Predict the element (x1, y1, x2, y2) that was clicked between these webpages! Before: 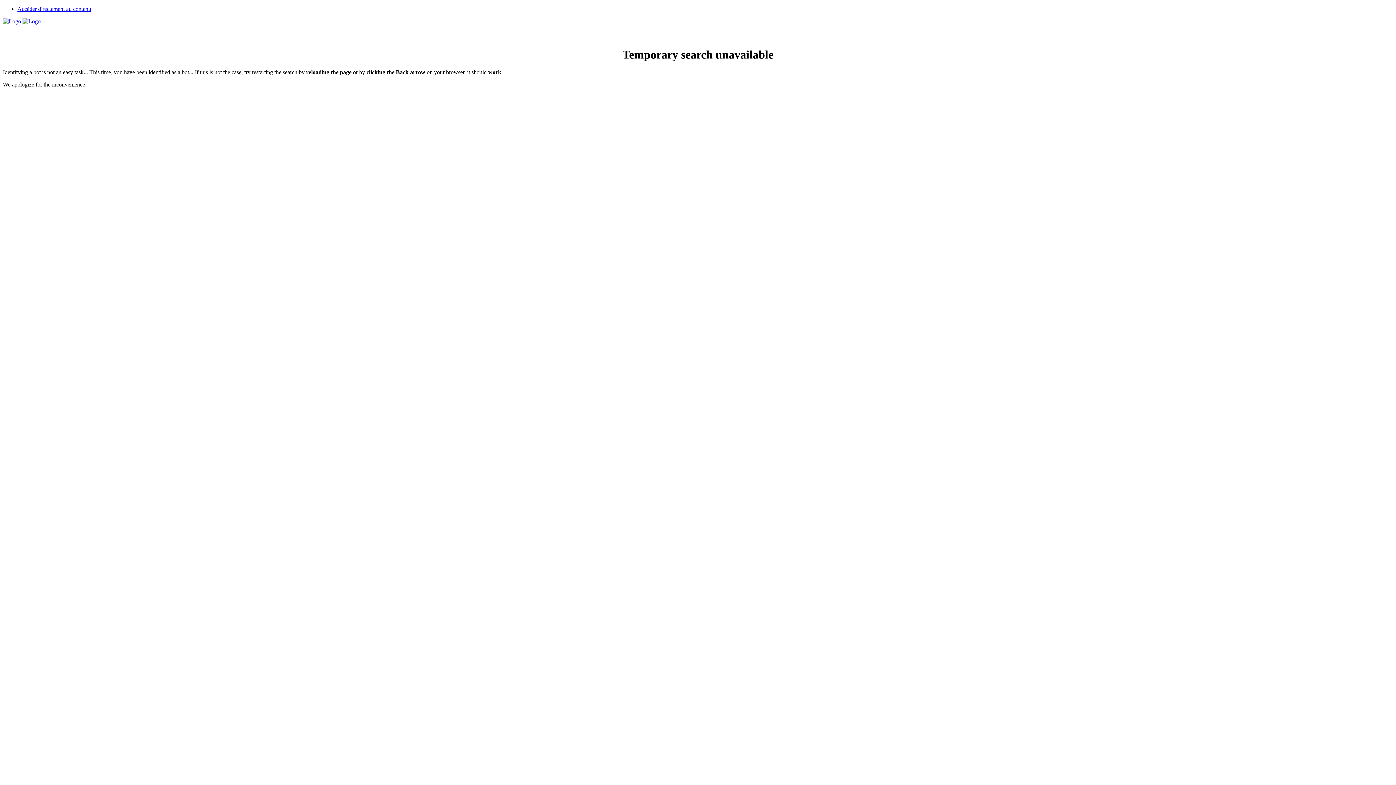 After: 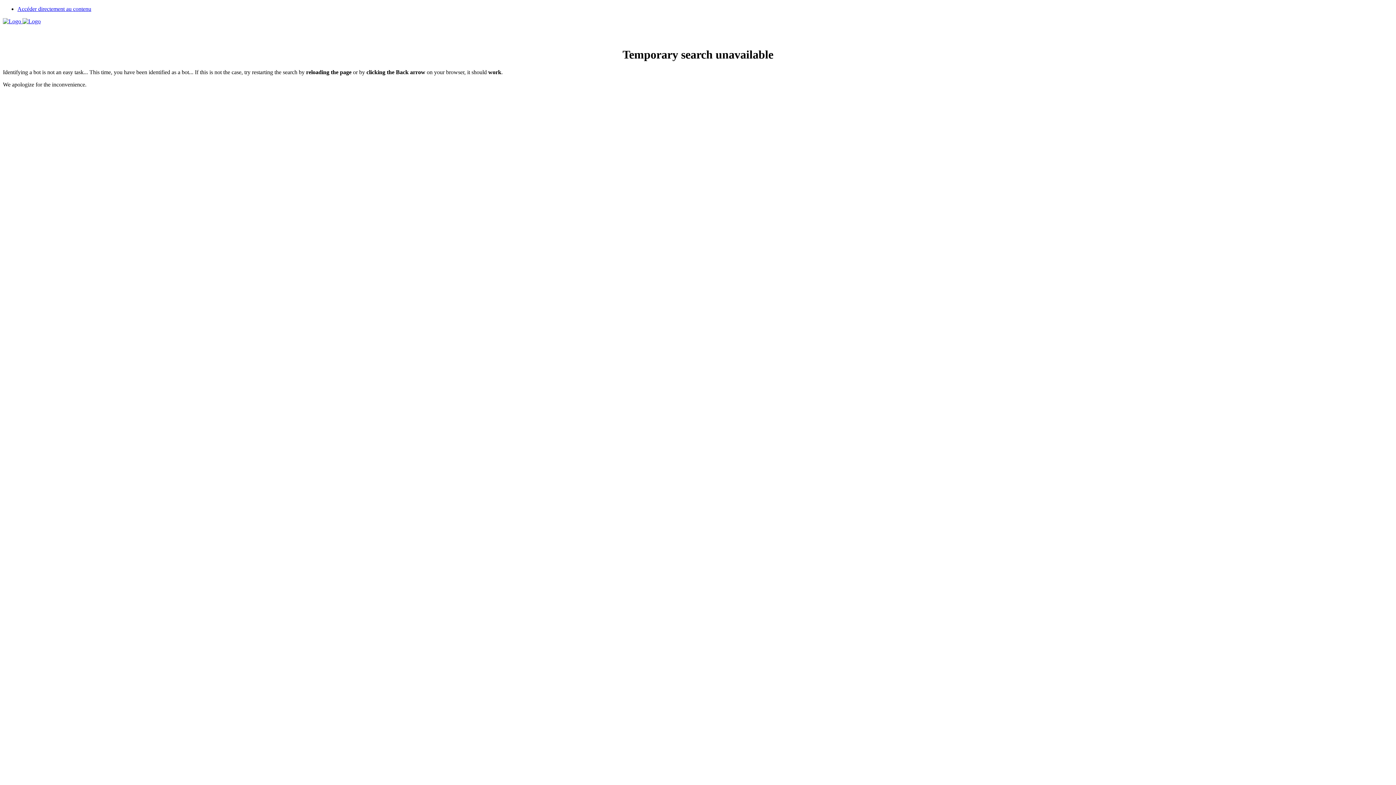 Action: label: Accéder directement au contenu bbox: (17, 5, 91, 12)